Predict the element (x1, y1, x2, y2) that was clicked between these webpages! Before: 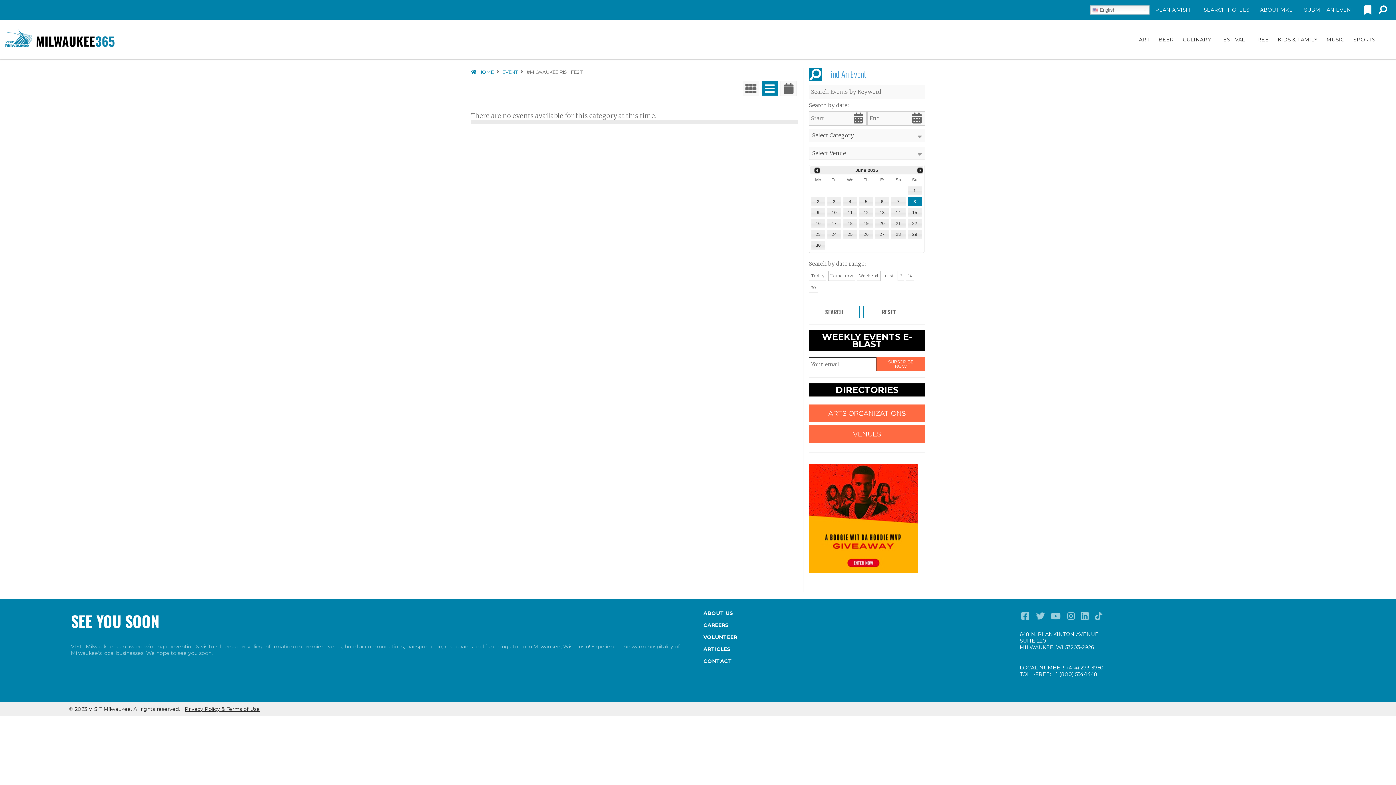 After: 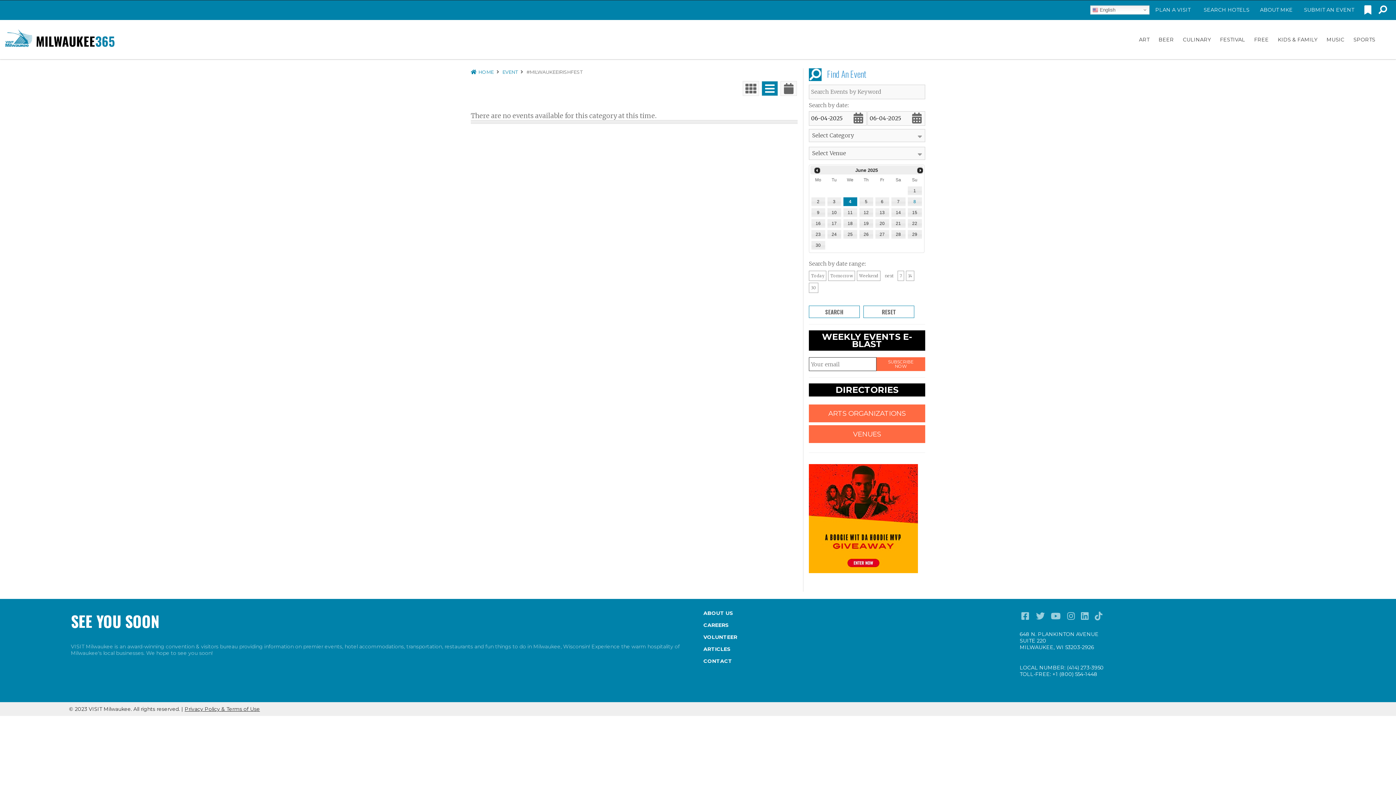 Action: label: 4 bbox: (843, 197, 857, 206)